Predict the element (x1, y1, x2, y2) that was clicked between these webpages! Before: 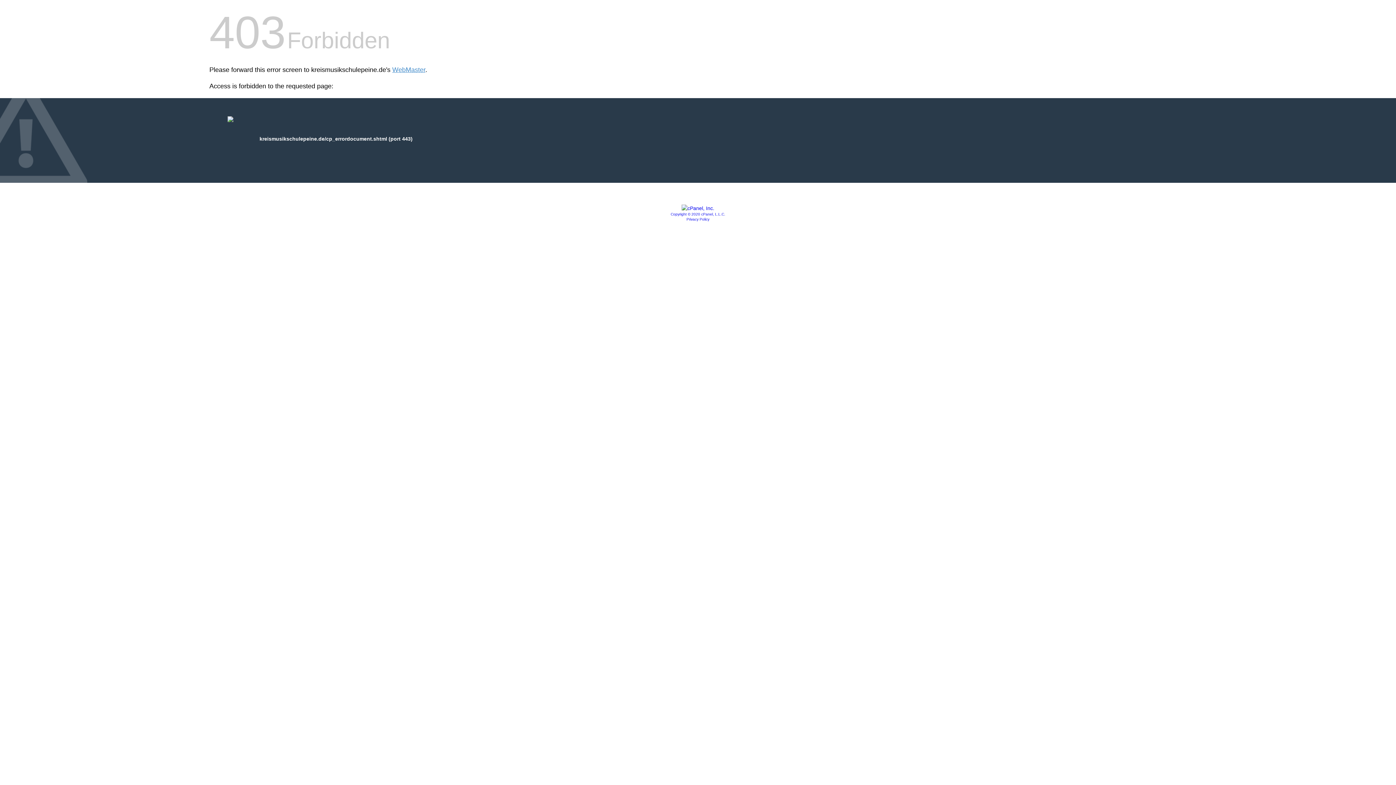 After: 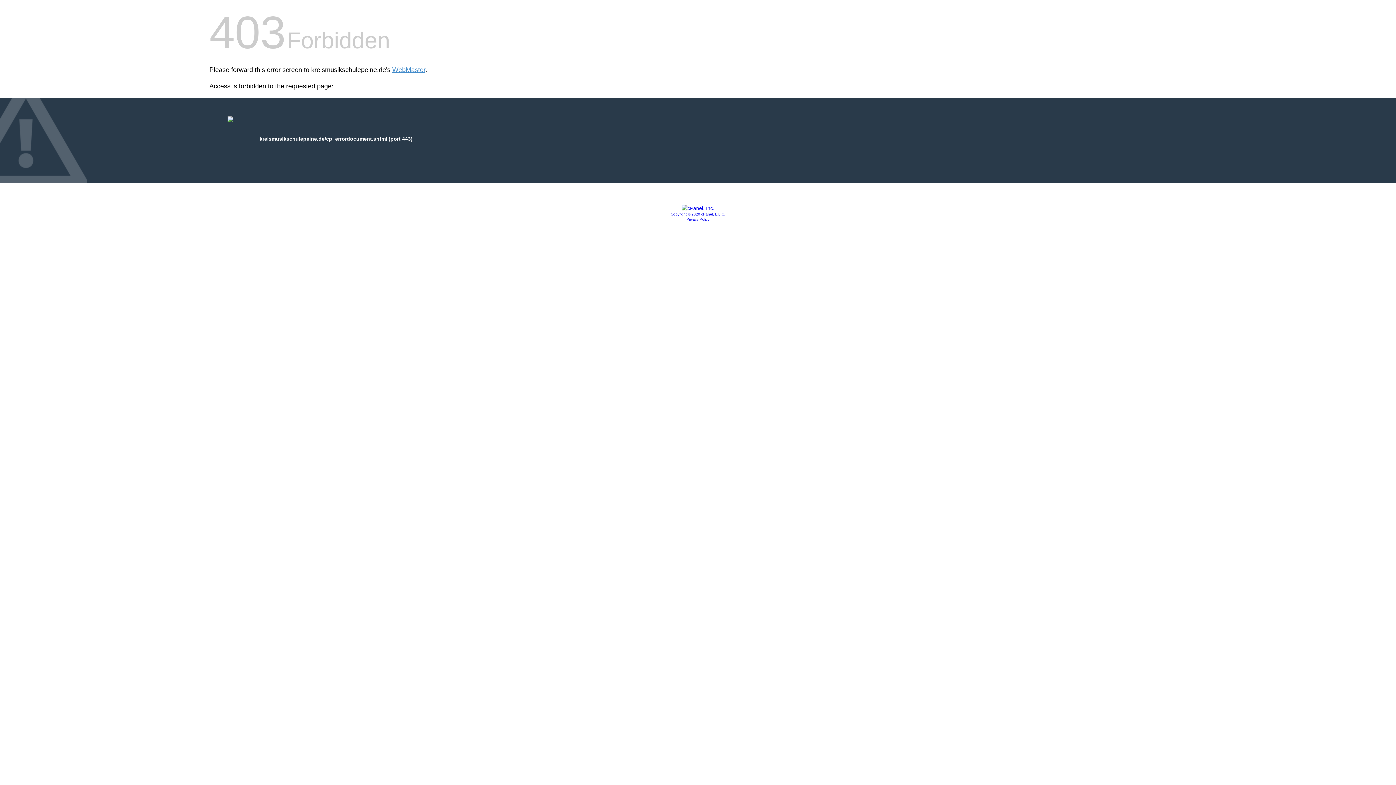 Action: bbox: (670, 212, 725, 216) label: Copyright © 2020 cPanel, L.L.C.